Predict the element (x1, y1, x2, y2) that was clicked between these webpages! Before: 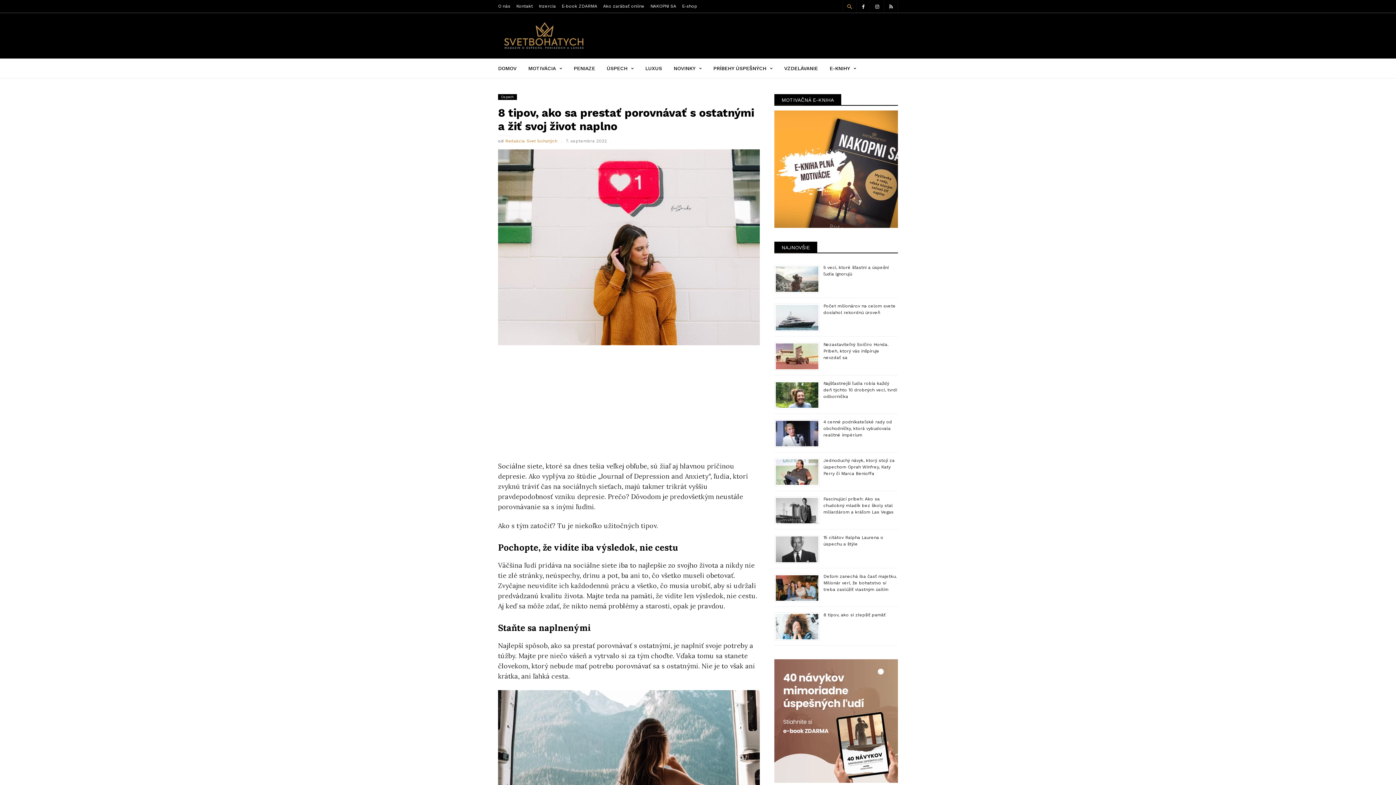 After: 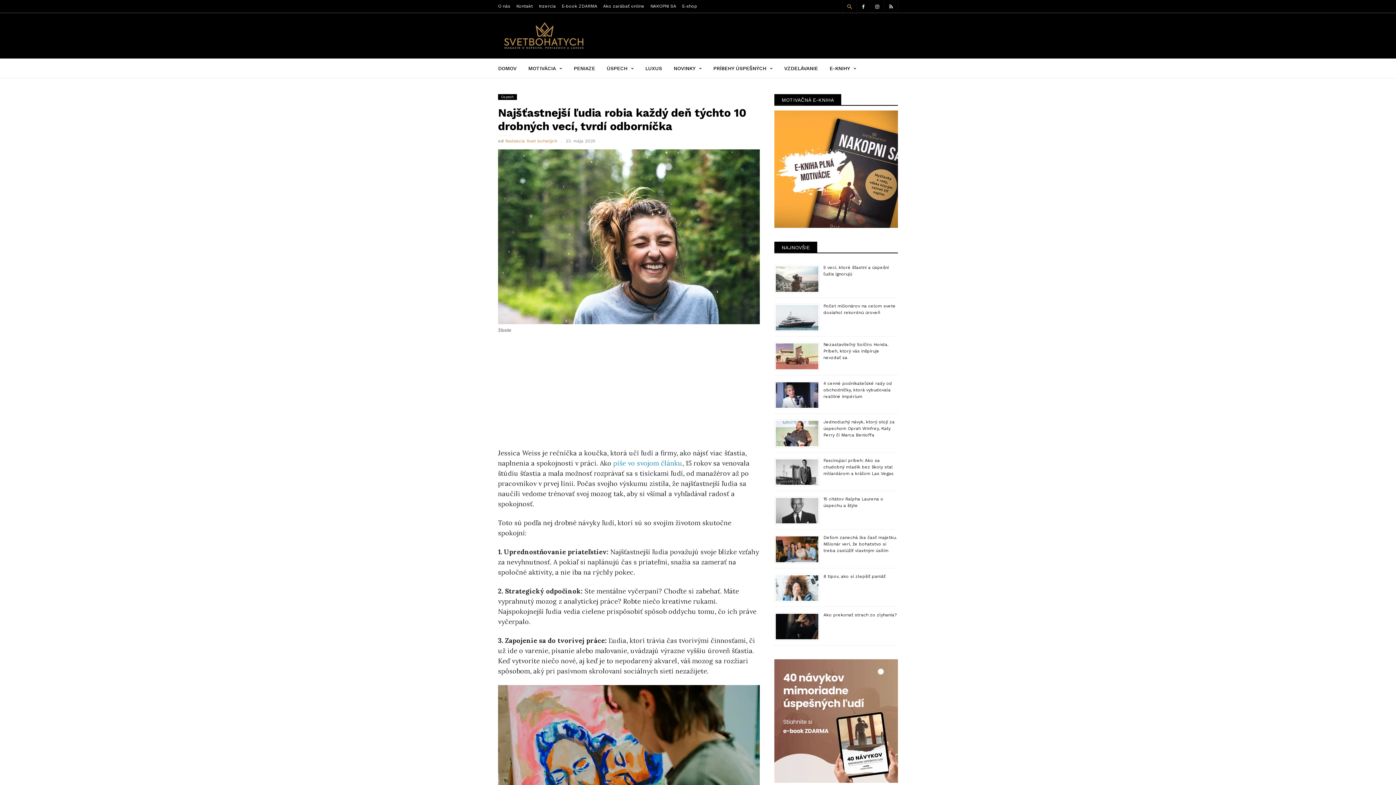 Action: bbox: (823, 379, 897, 400) label: Najšťastnejší ľudia robia každý deň týchto 10 drobných vecí, tvrdí odborníčka